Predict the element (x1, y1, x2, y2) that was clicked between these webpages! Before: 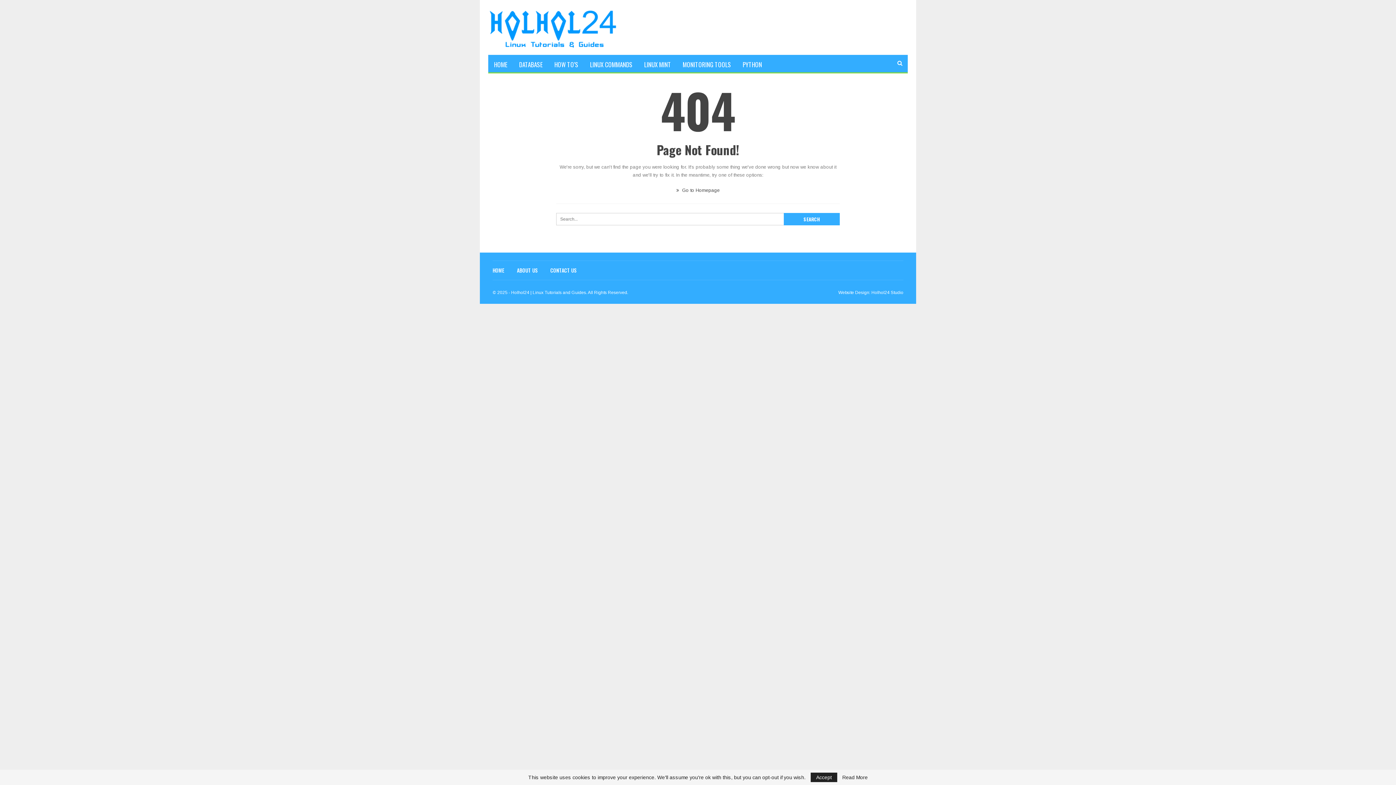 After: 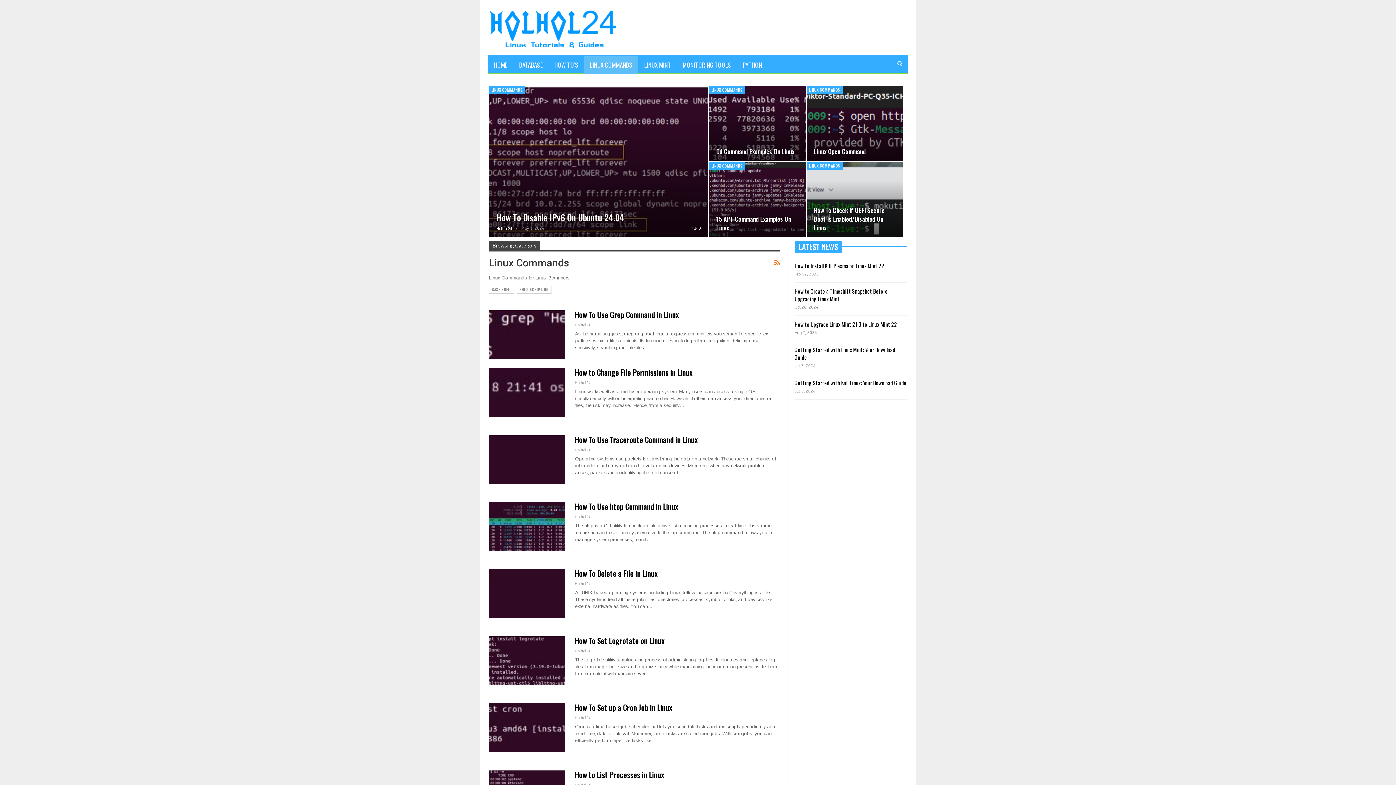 Action: bbox: (584, 56, 638, 73) label: LINUX COMMANDS